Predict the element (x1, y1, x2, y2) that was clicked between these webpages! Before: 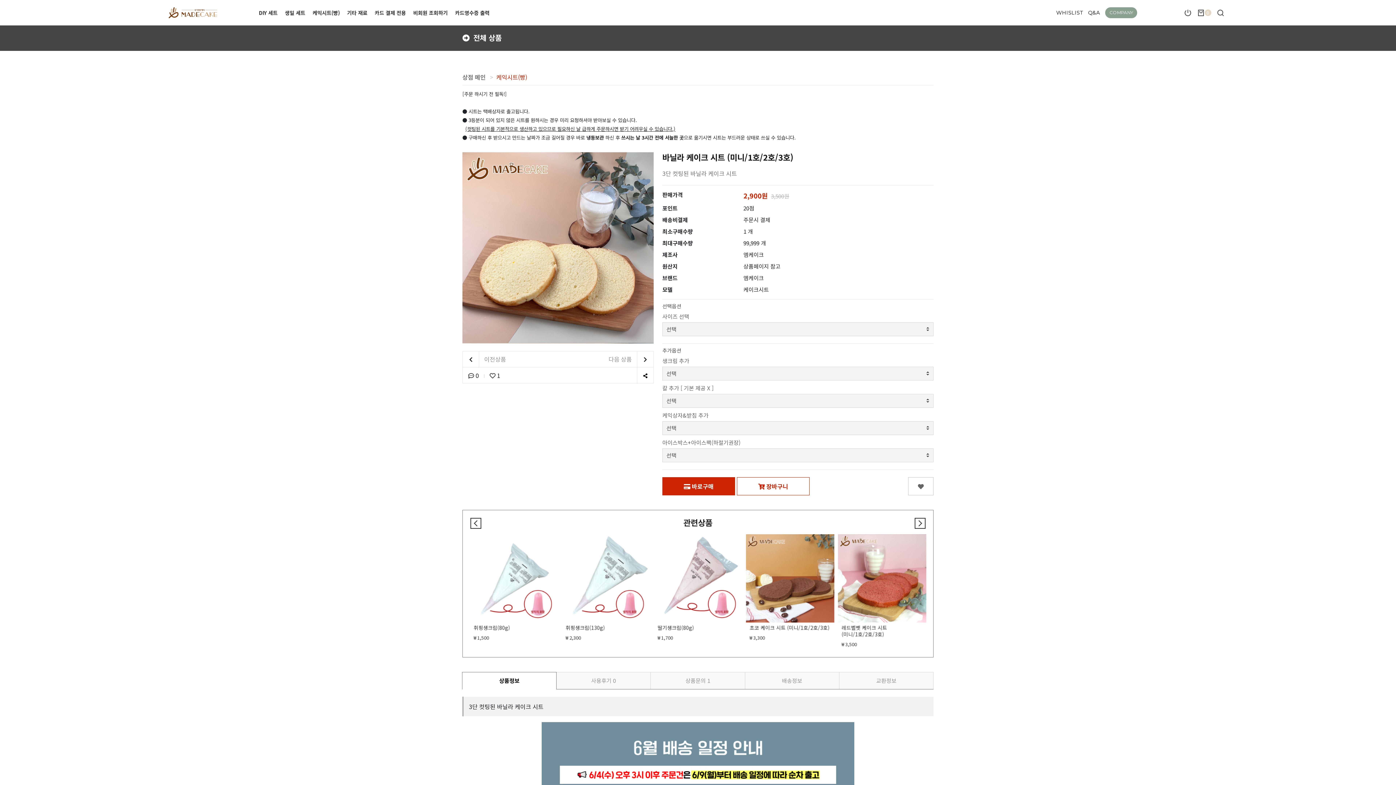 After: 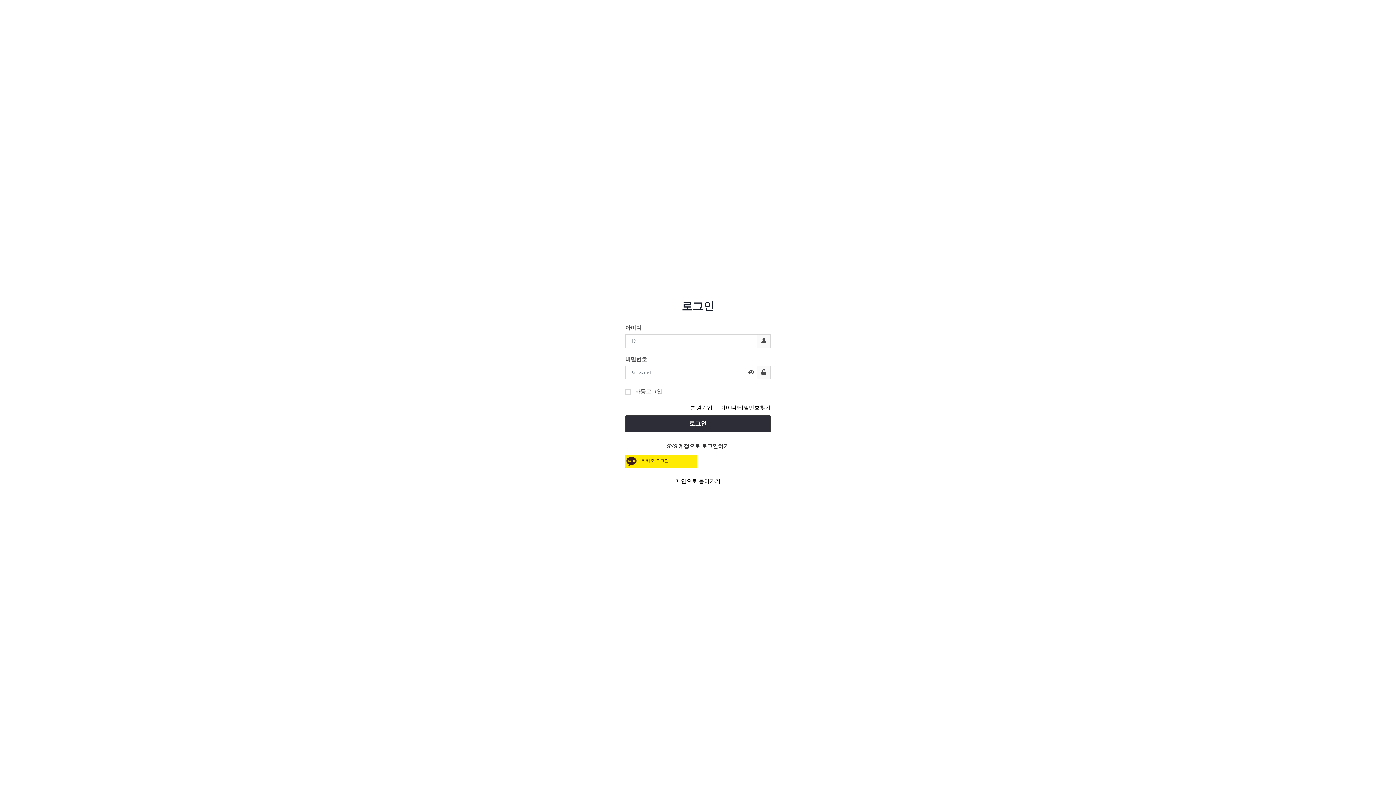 Action: label: Q&A bbox: (1088, 7, 1100, 18)